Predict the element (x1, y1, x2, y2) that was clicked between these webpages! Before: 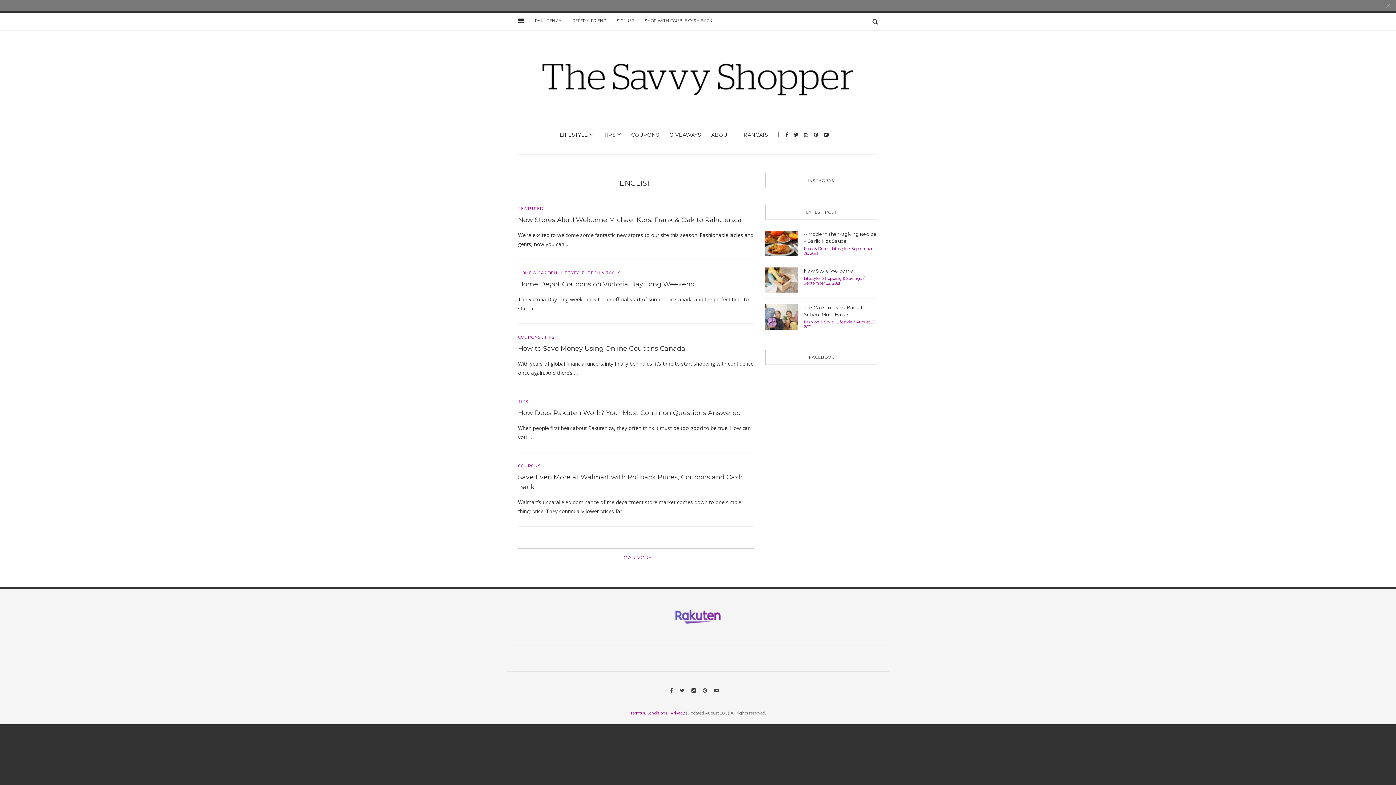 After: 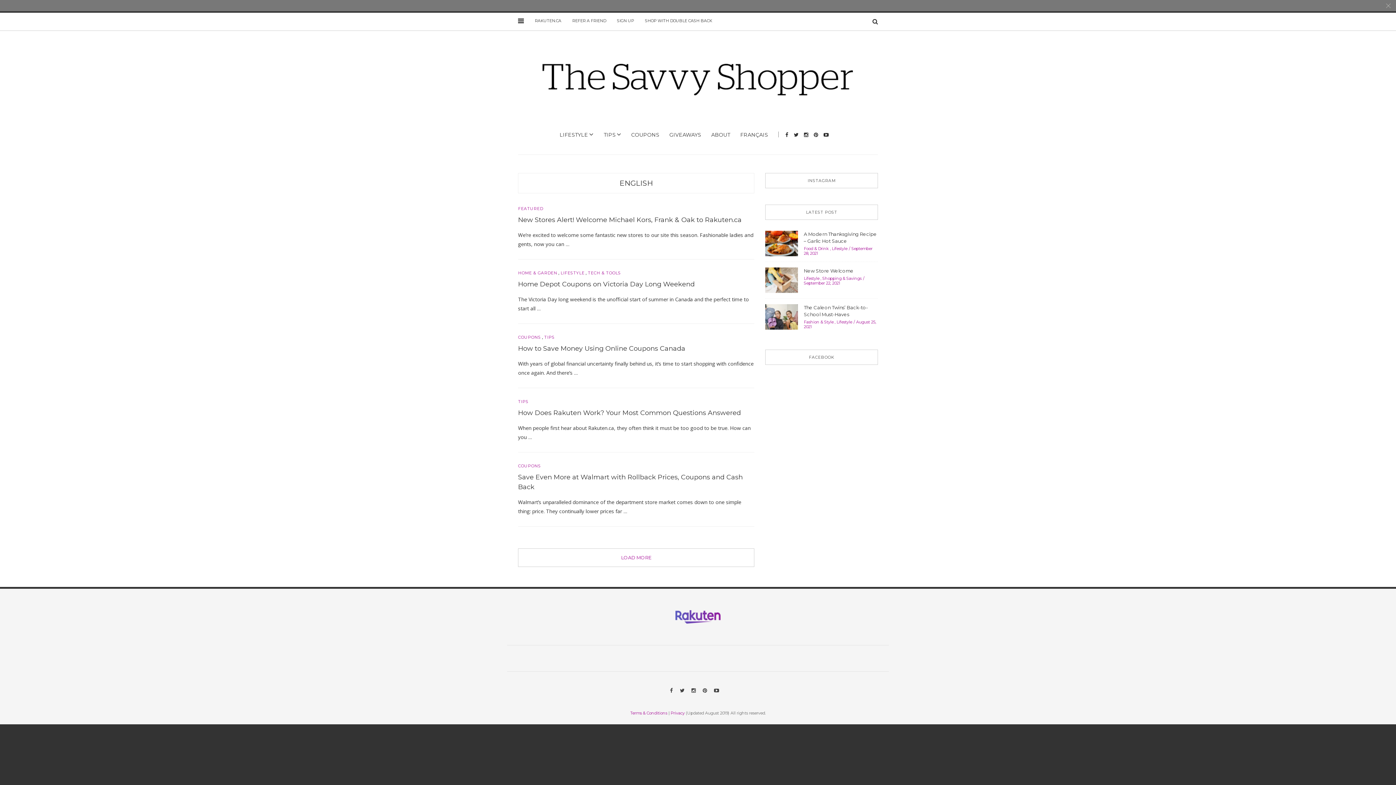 Action: bbox: (691, 687, 696, 694)